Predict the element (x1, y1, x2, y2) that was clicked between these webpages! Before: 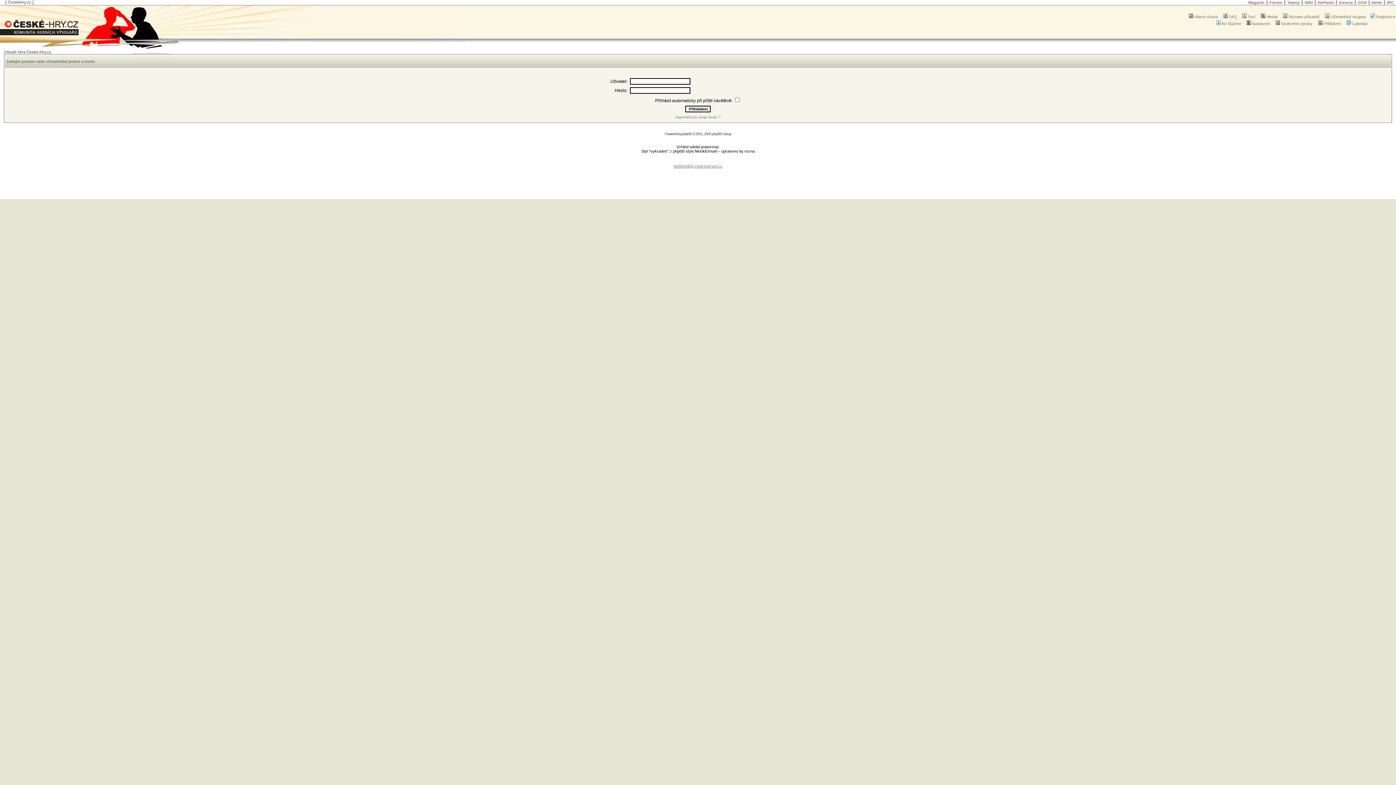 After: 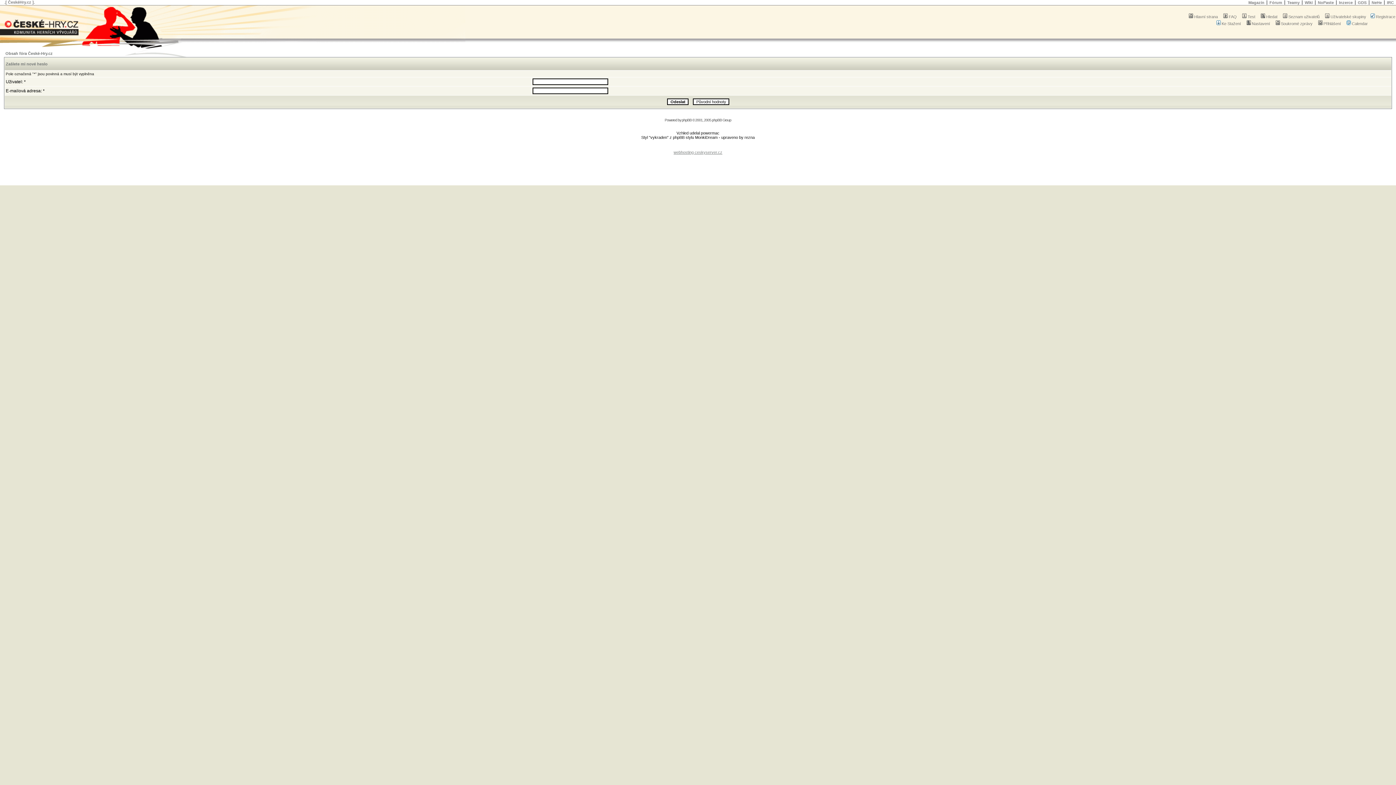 Action: label: Zapoměli jste svoje heslo ? bbox: (675, 115, 720, 119)